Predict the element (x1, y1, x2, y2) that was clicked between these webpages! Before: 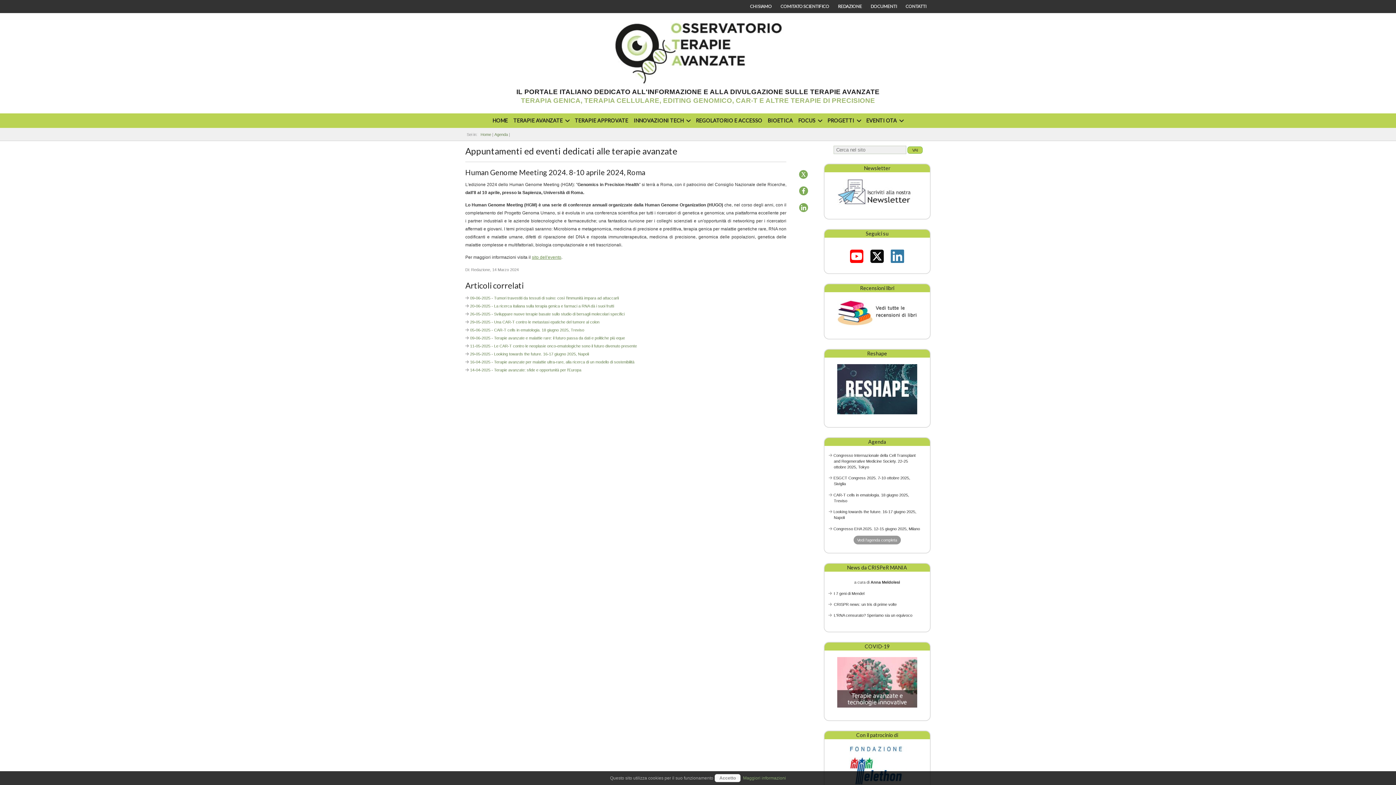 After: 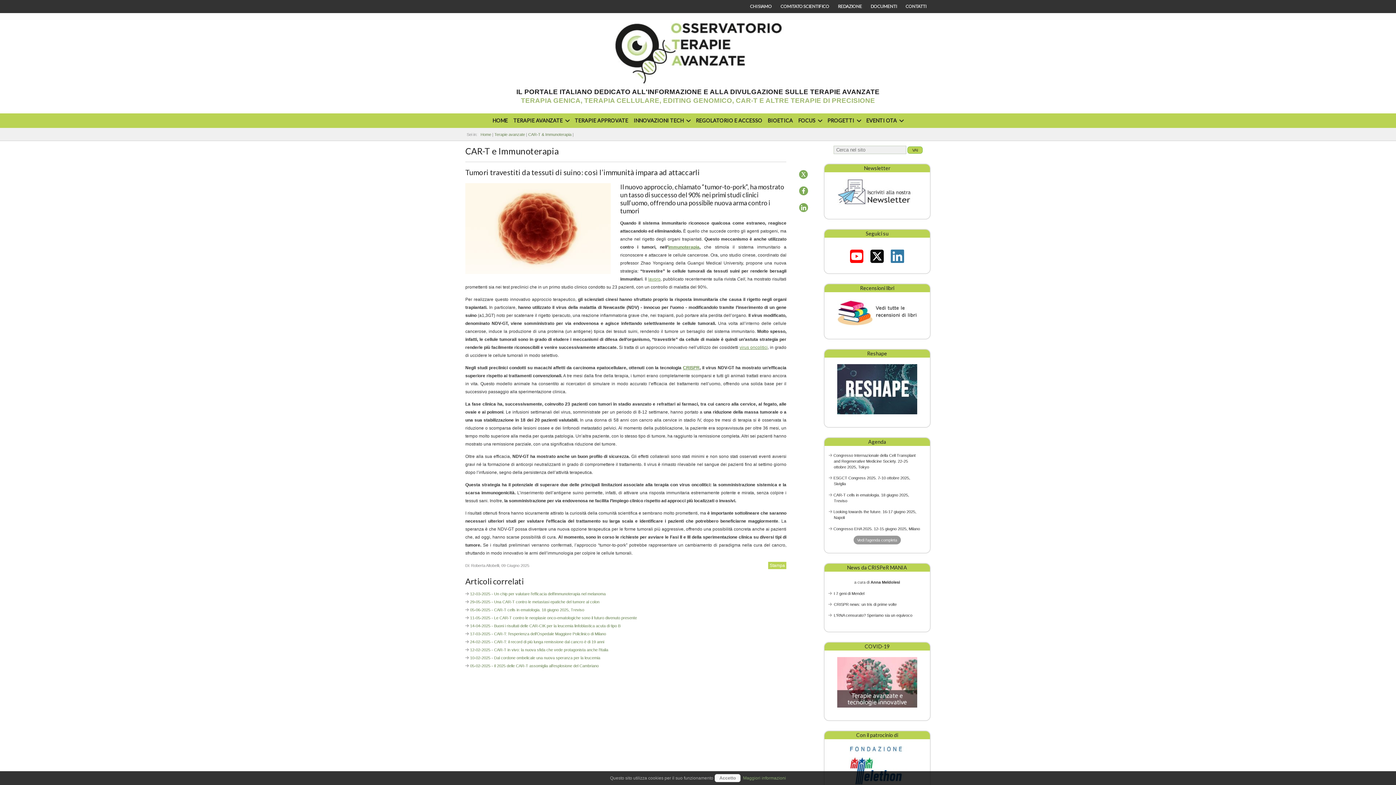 Action: label: 09-06-2025 - Tumori travestiti da tessuti di suino: così l’immunità impara ad attaccarli bbox: (470, 295, 618, 300)